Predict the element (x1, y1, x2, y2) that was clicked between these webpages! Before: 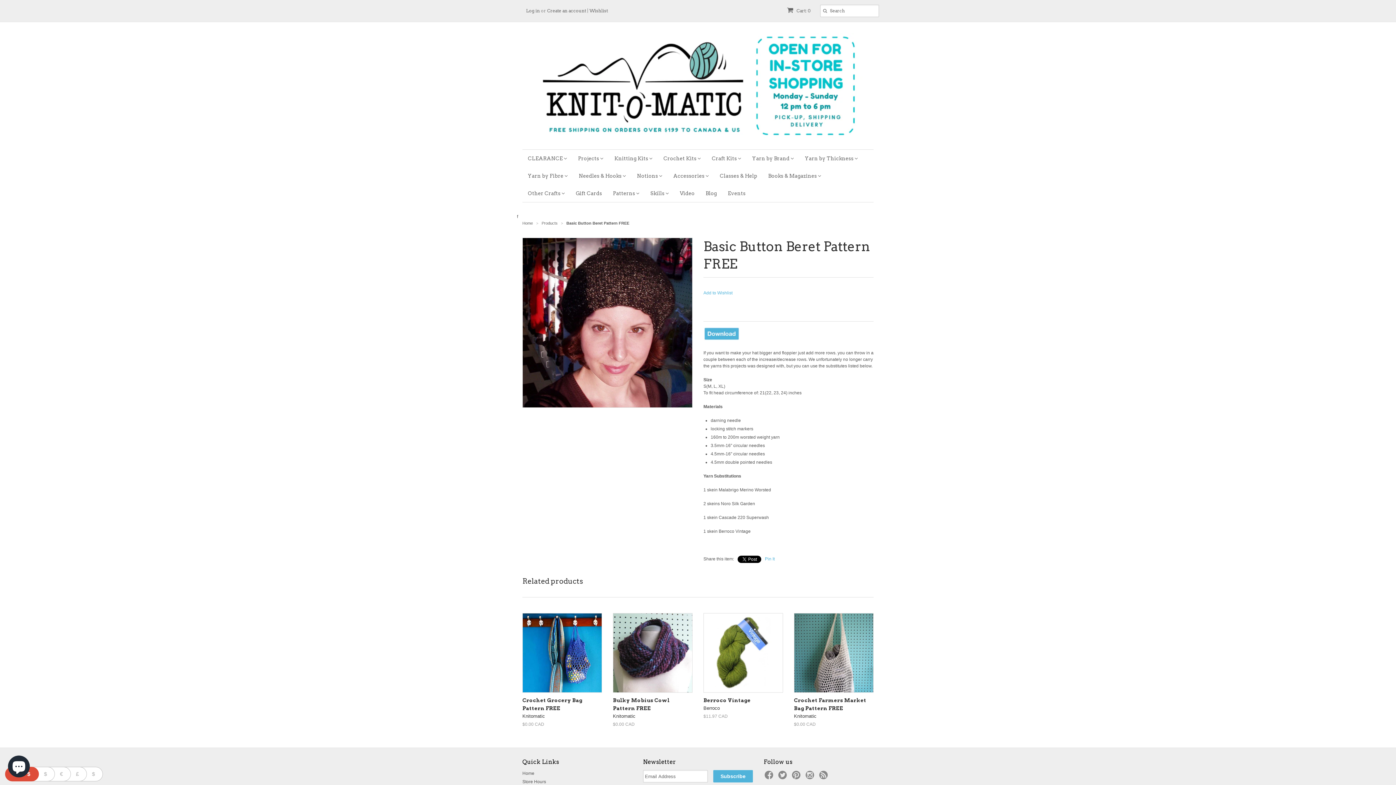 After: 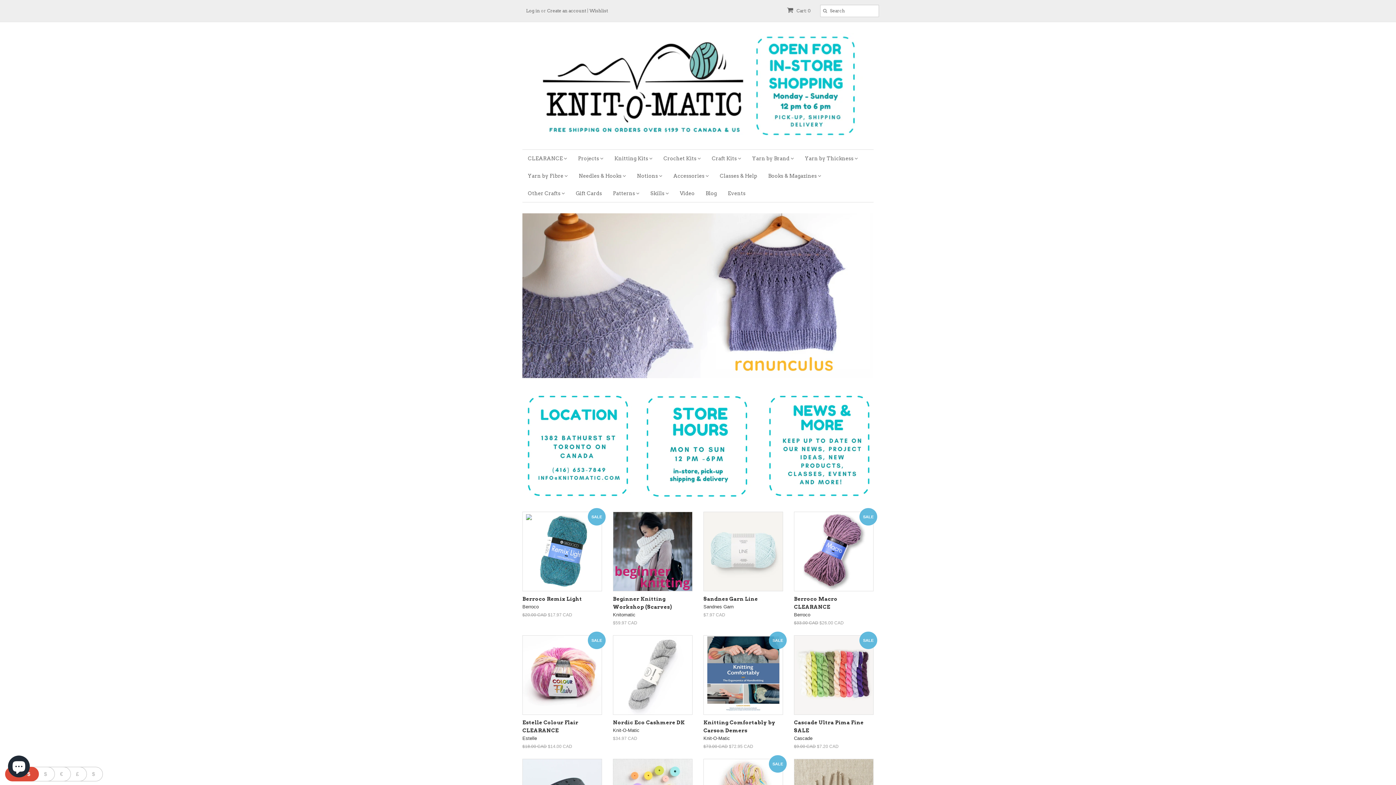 Action: bbox: (522, 33, 873, 138)